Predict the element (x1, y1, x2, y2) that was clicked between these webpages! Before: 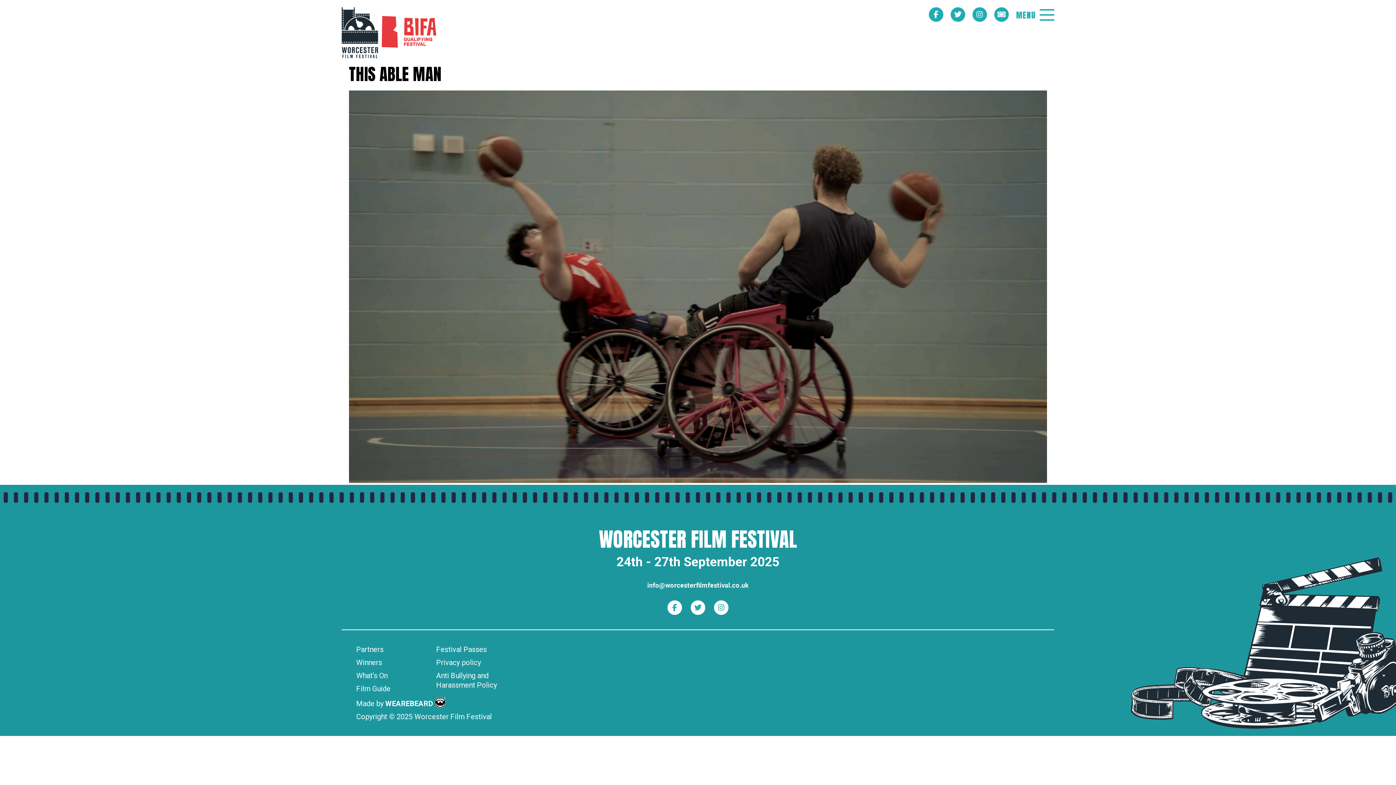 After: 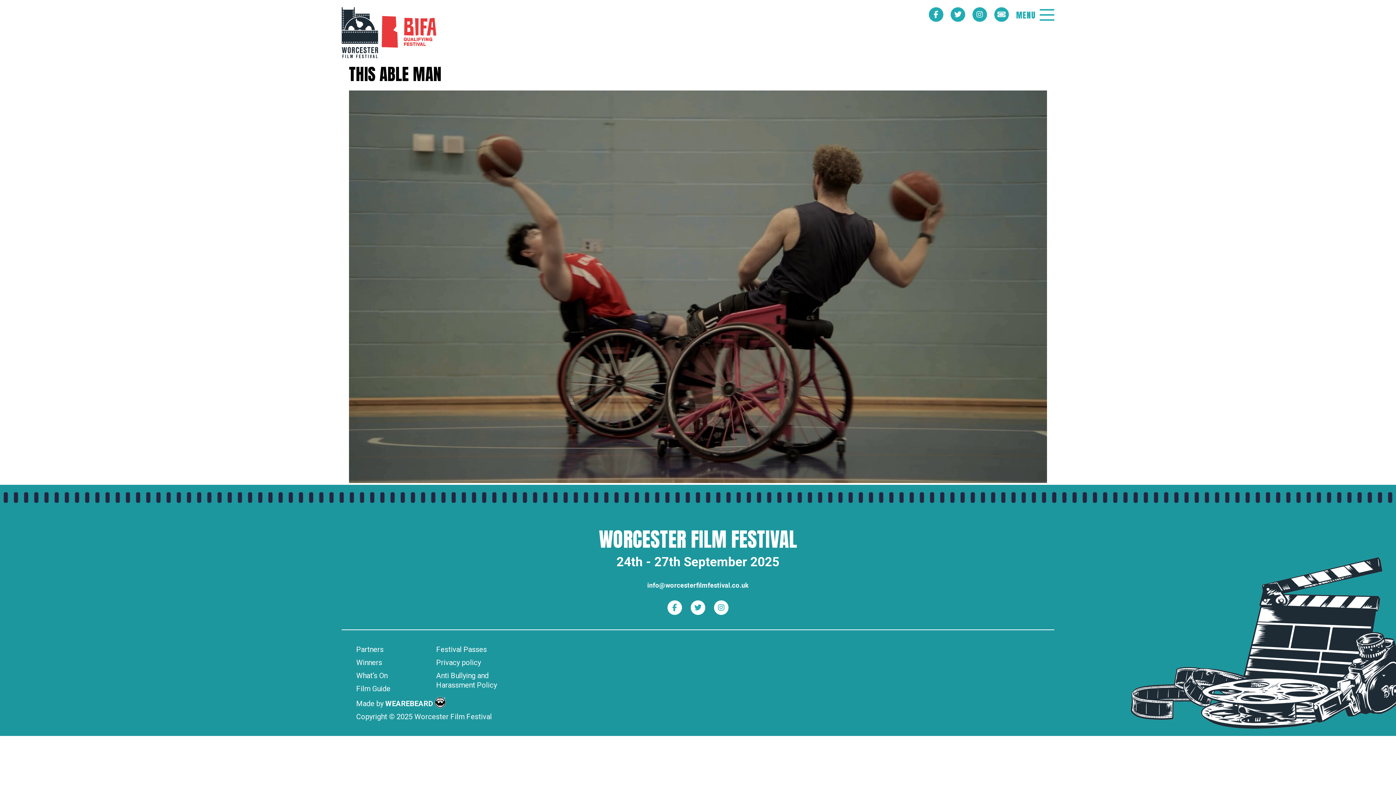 Action: bbox: (972, 7, 987, 21)